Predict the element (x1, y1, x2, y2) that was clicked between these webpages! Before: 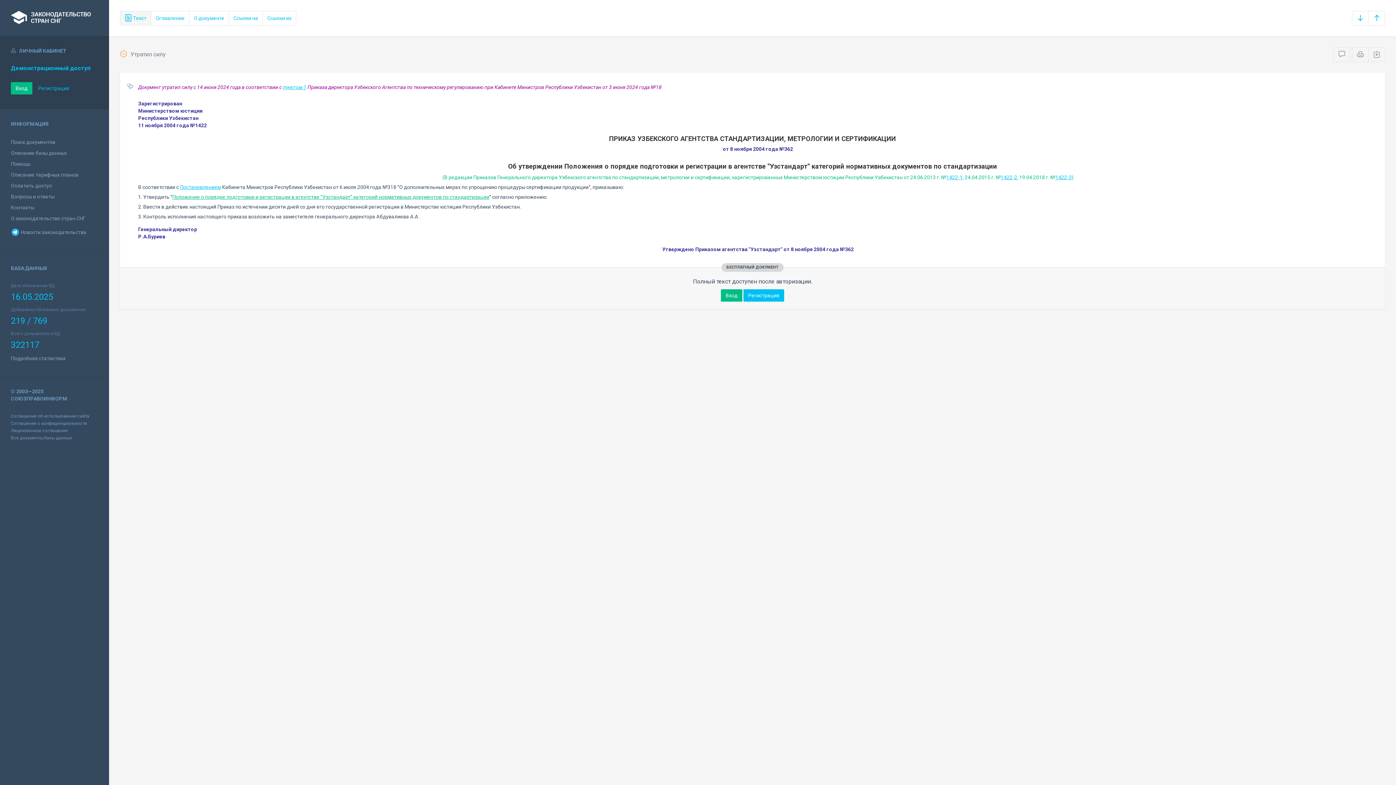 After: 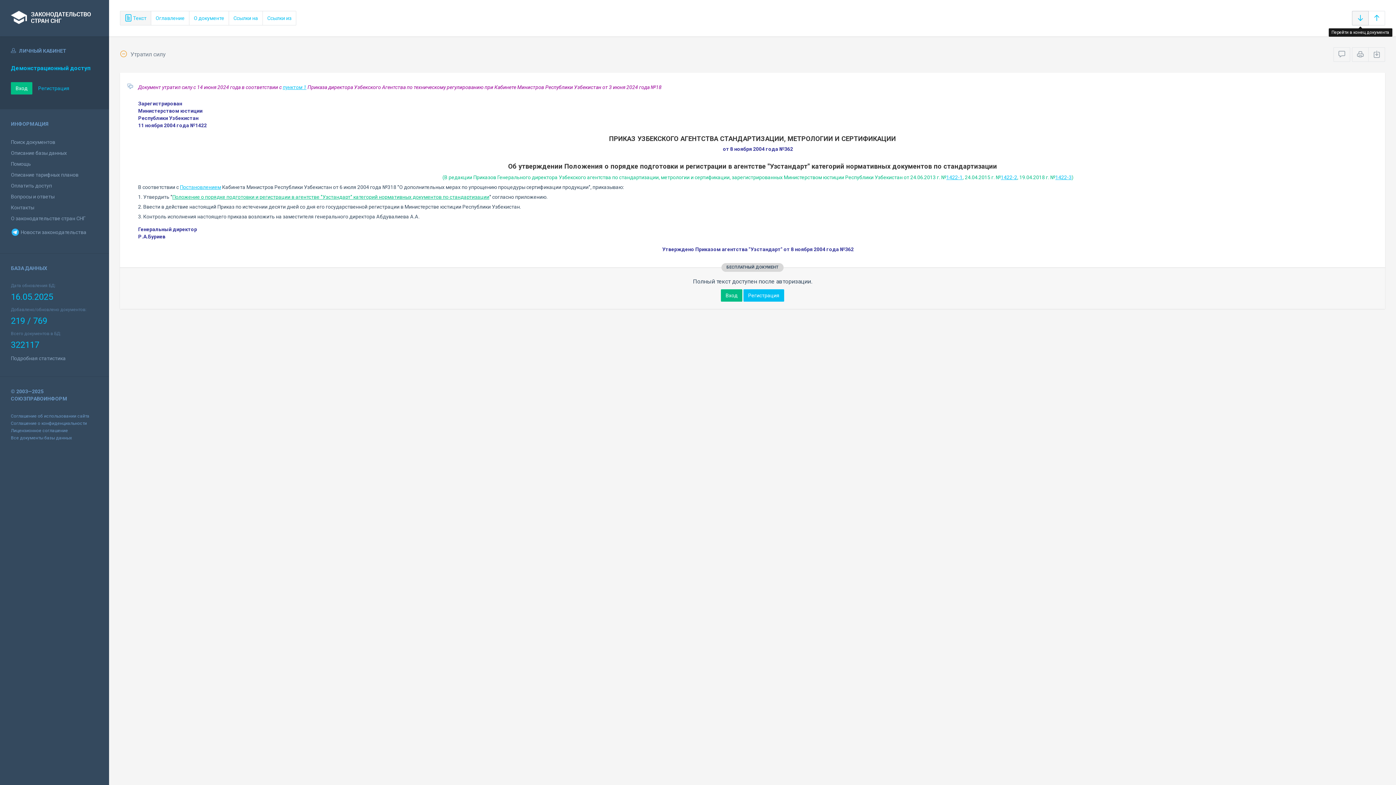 Action: bbox: (1352, 10, 1369, 25)